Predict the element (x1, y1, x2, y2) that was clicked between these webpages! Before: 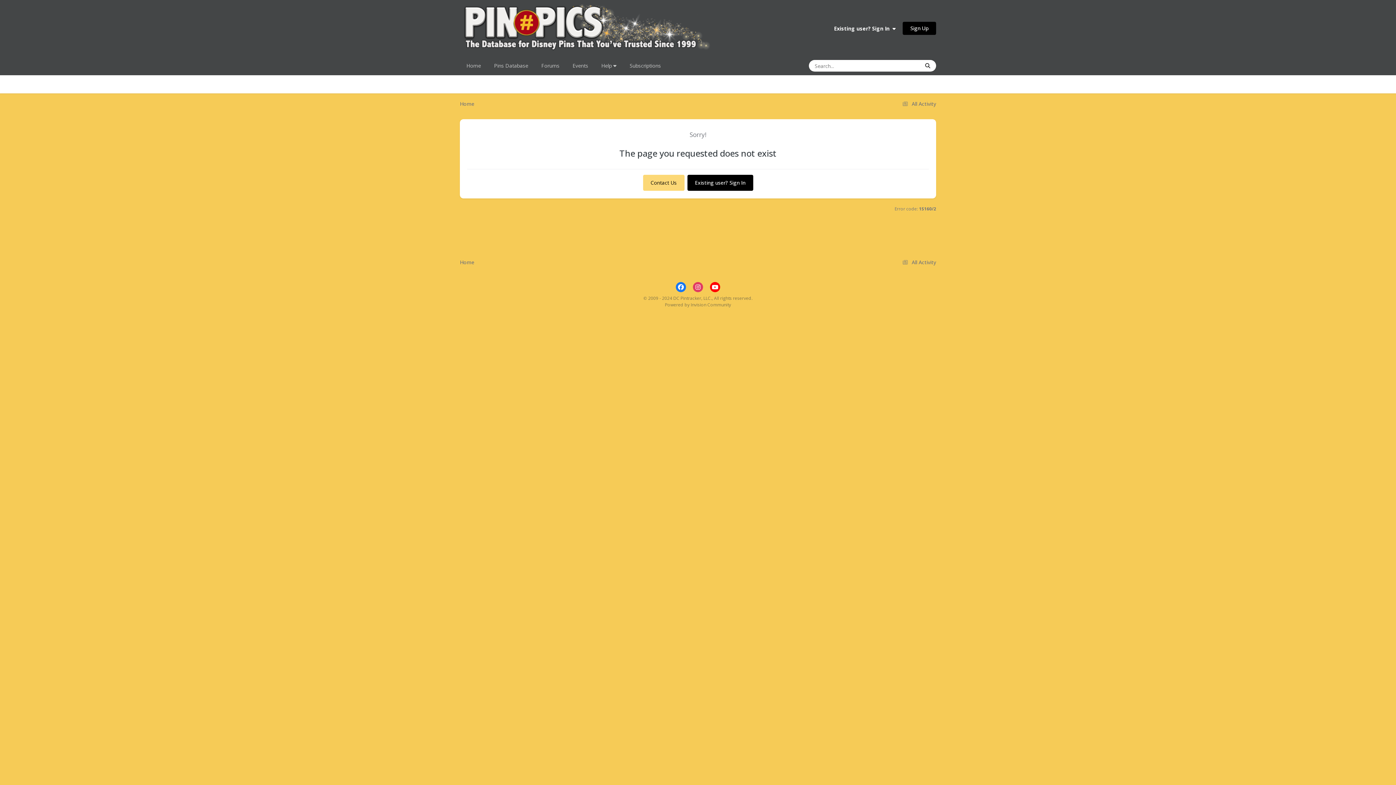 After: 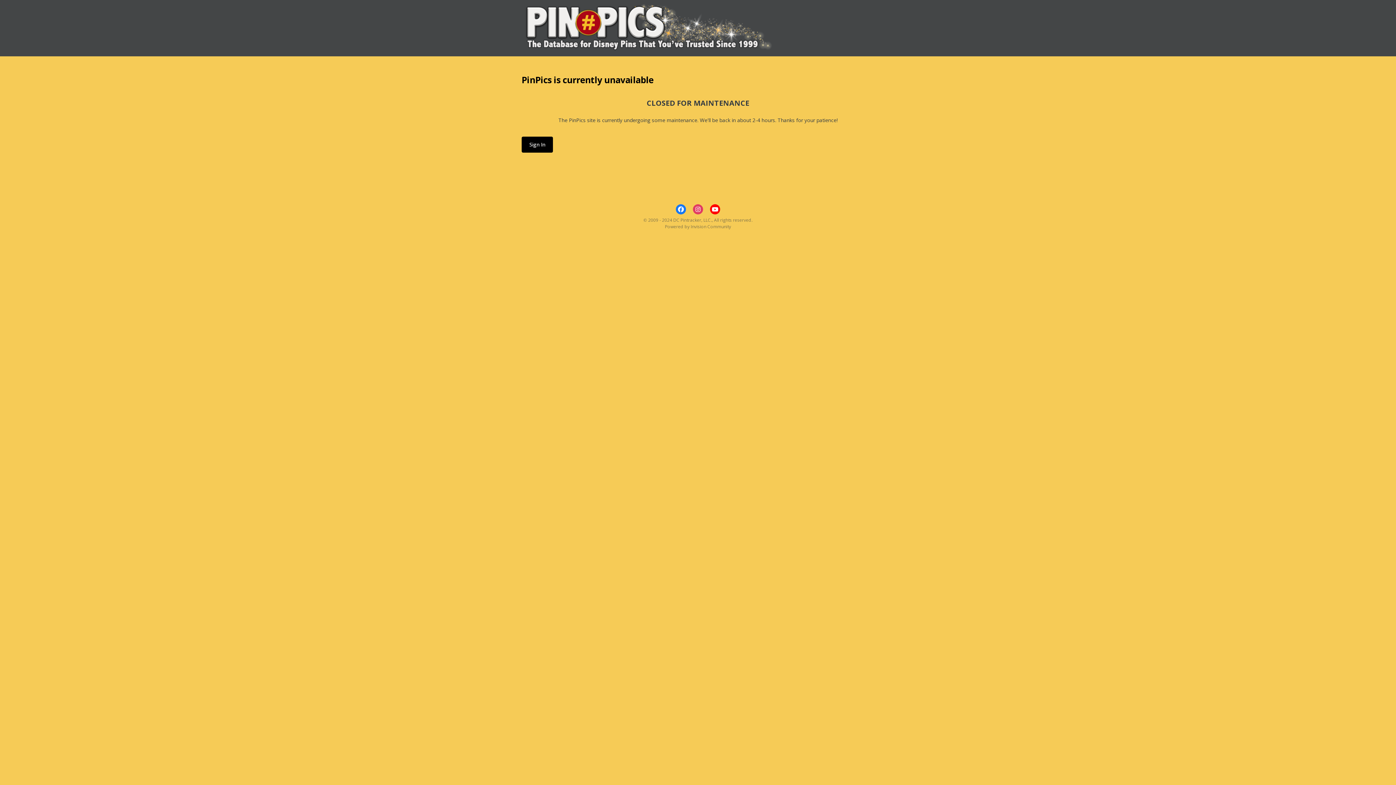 Action: label: Pins Database bbox: (487, 56, 534, 75)